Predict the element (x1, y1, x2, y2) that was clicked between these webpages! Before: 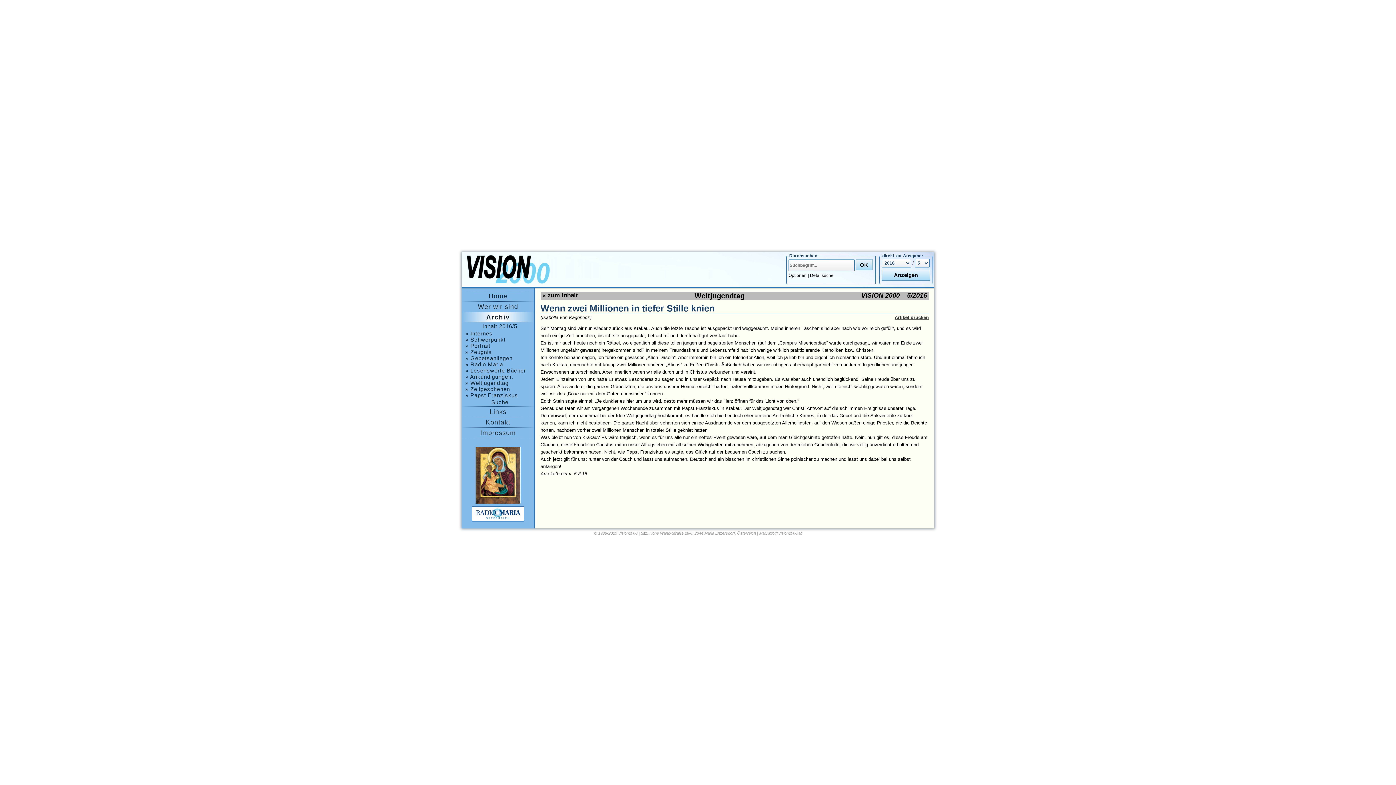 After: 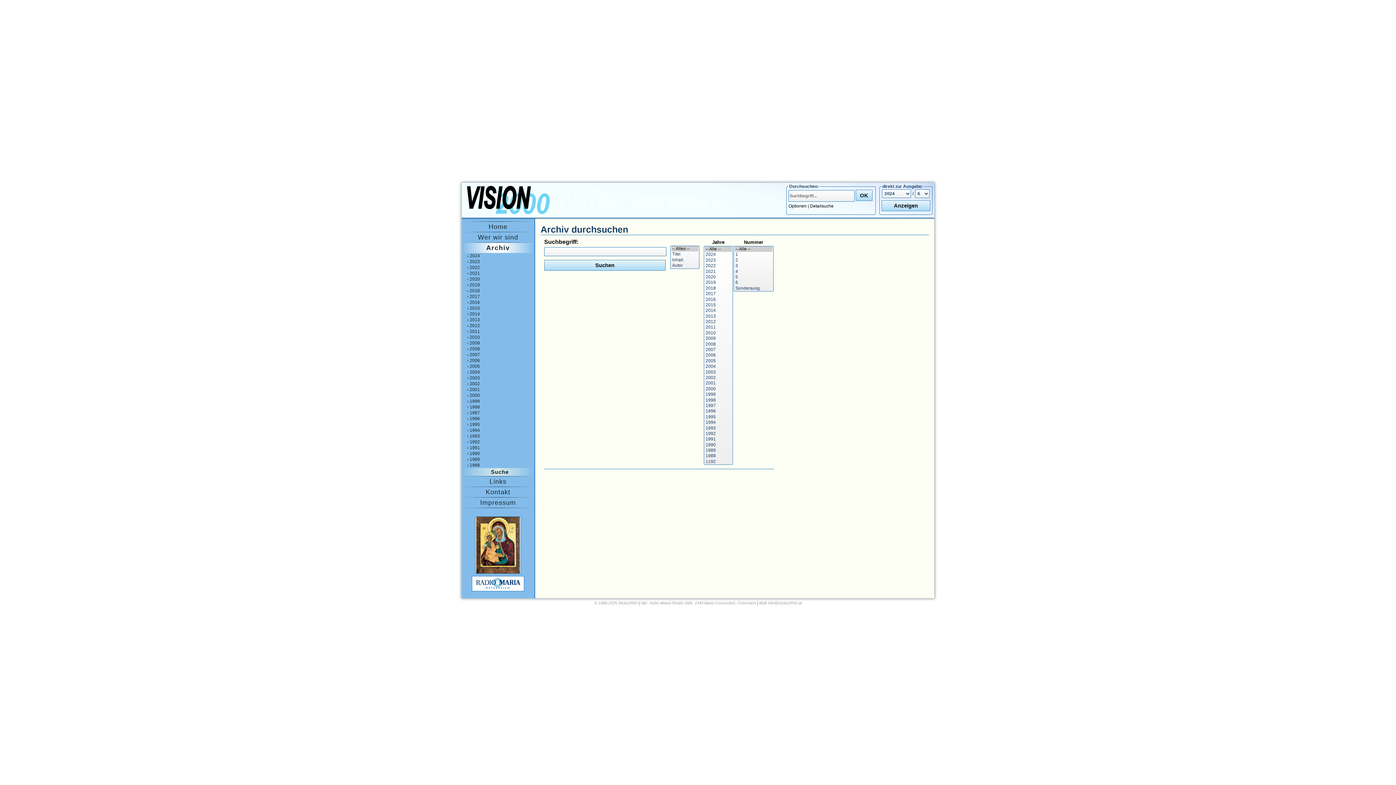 Action: bbox: (461, 398, 534, 406) label: Suche